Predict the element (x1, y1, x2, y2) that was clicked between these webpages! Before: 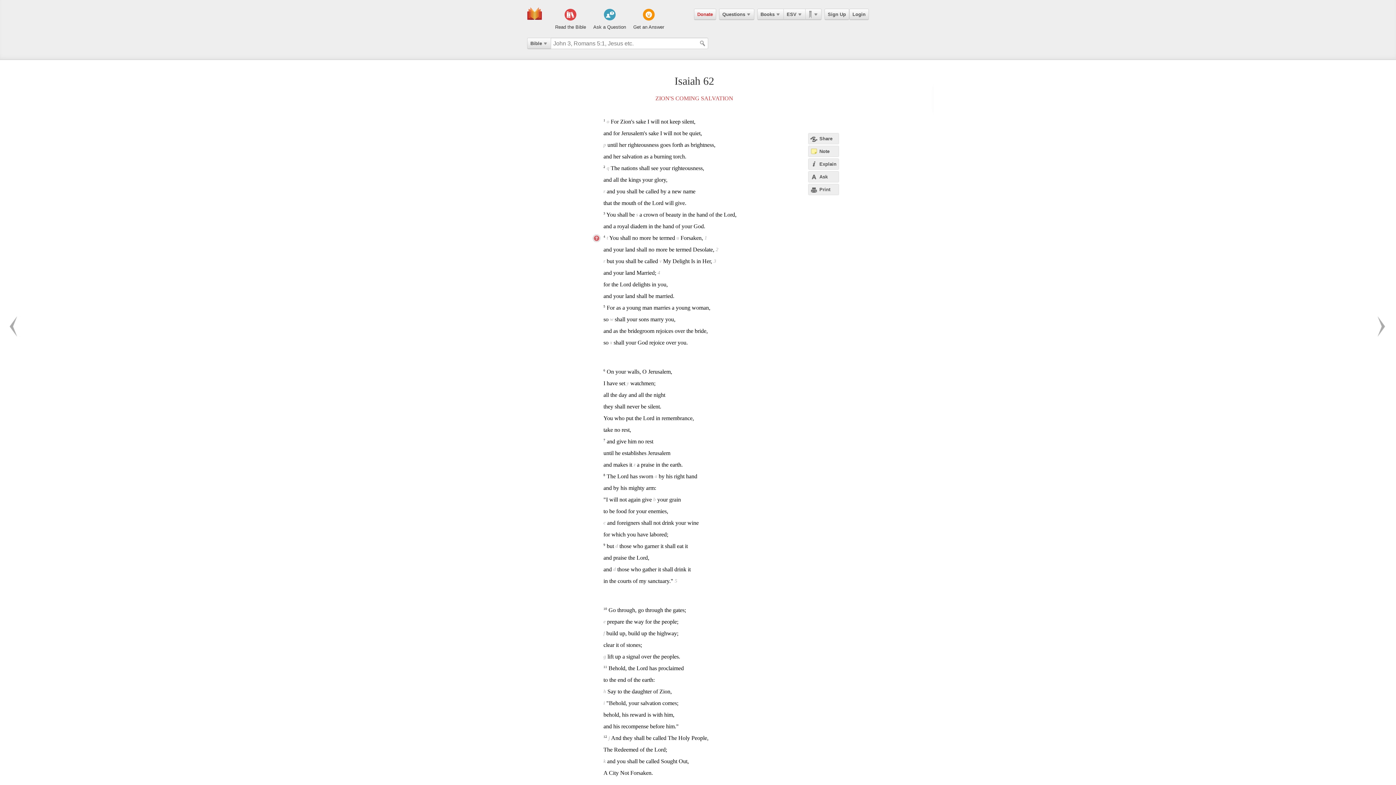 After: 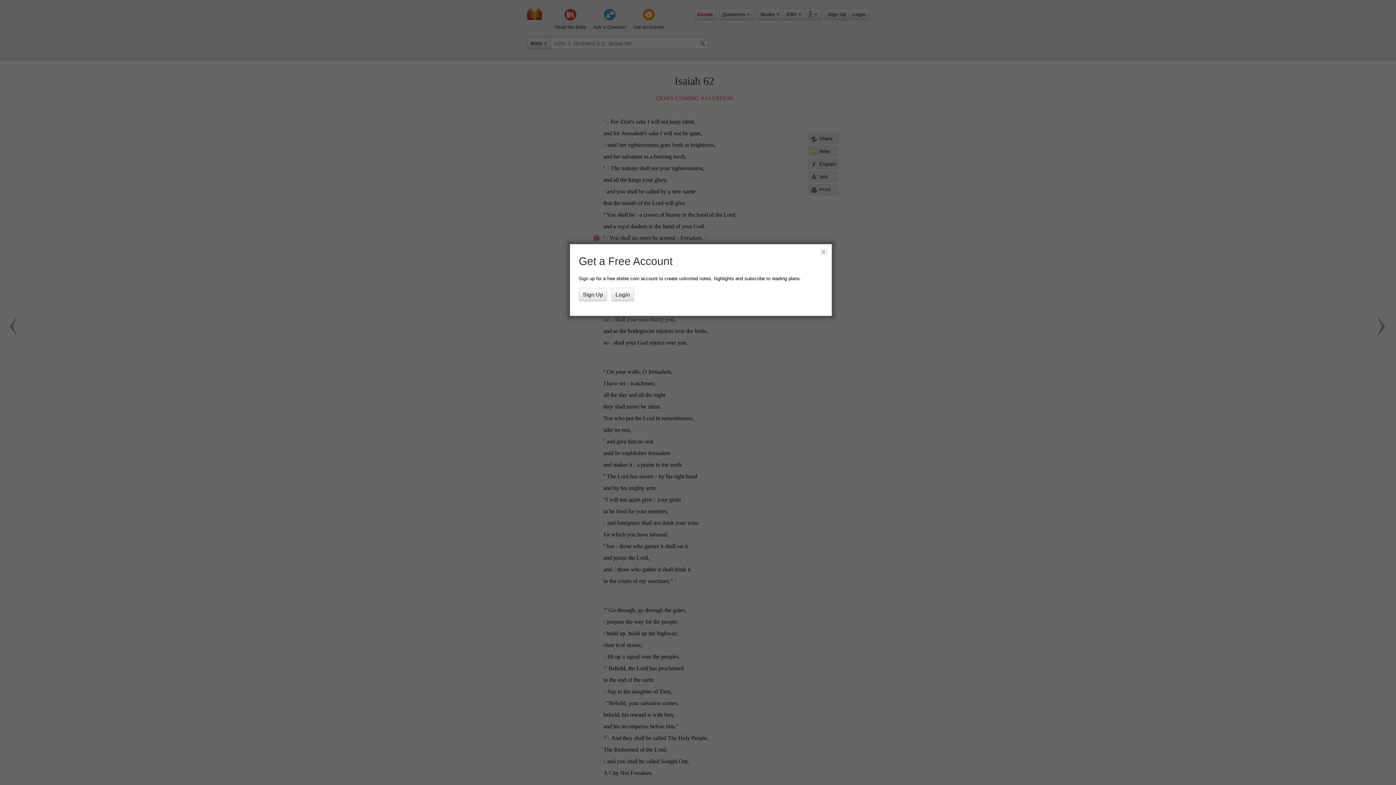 Action: label: Note bbox: (808, 145, 839, 157)